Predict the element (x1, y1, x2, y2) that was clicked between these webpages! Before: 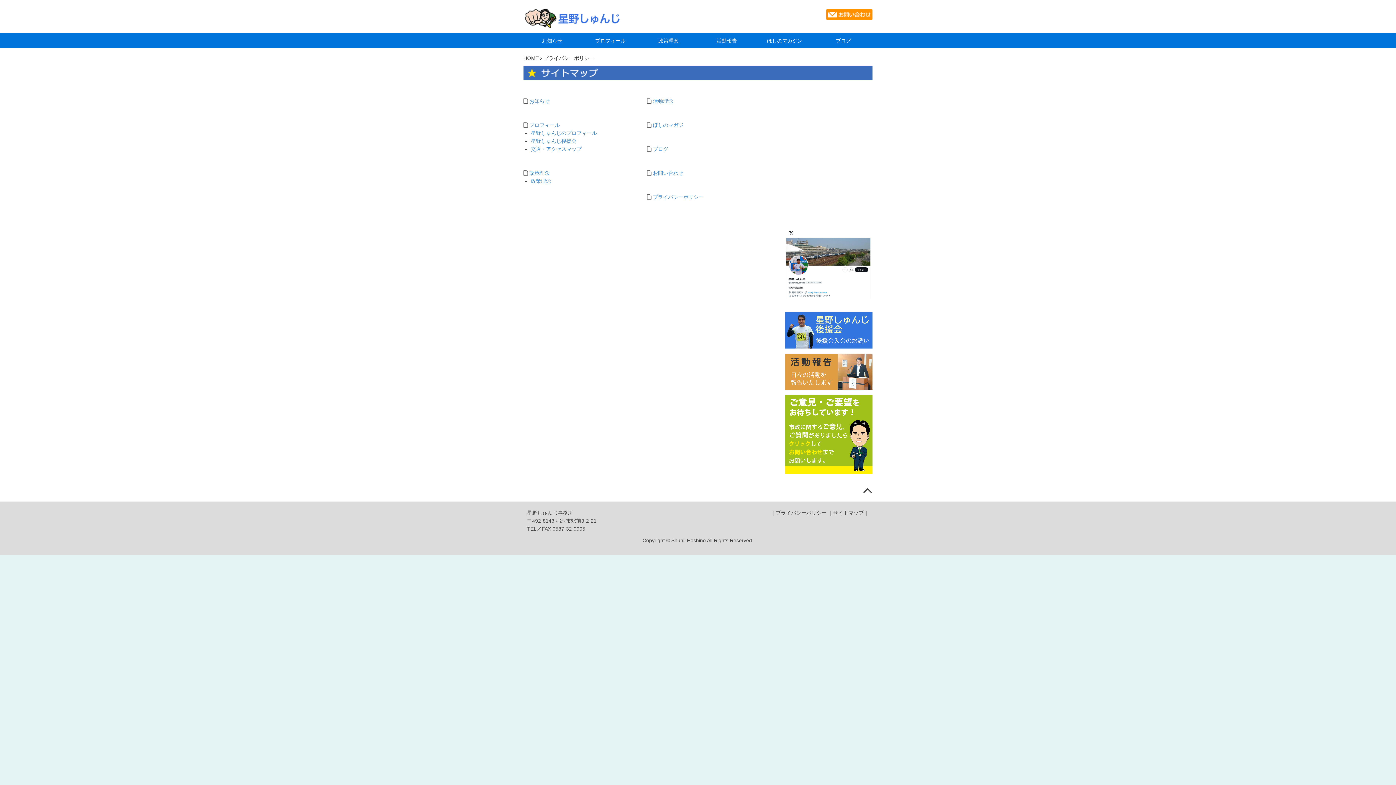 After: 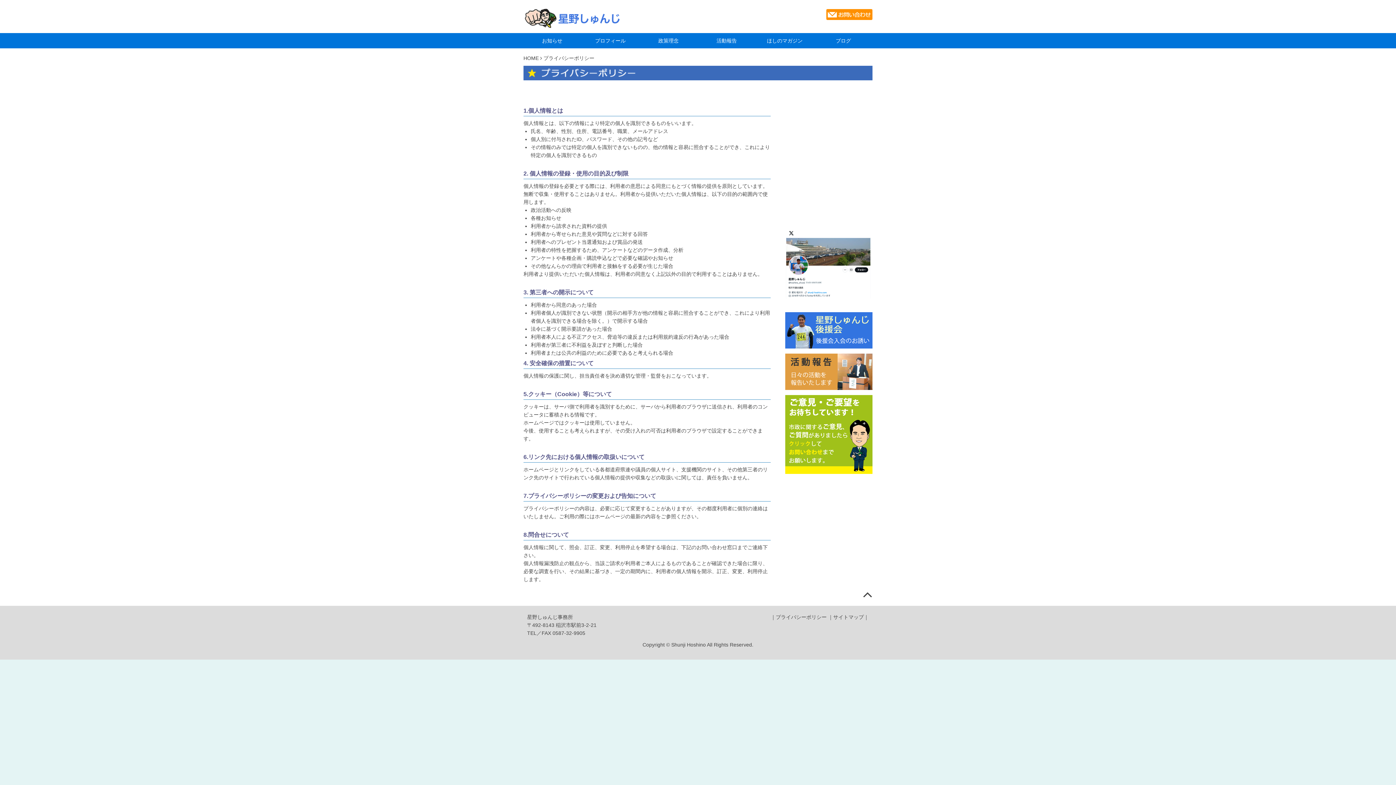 Action: bbox: (775, 510, 826, 516) label: プライバシーポリシー